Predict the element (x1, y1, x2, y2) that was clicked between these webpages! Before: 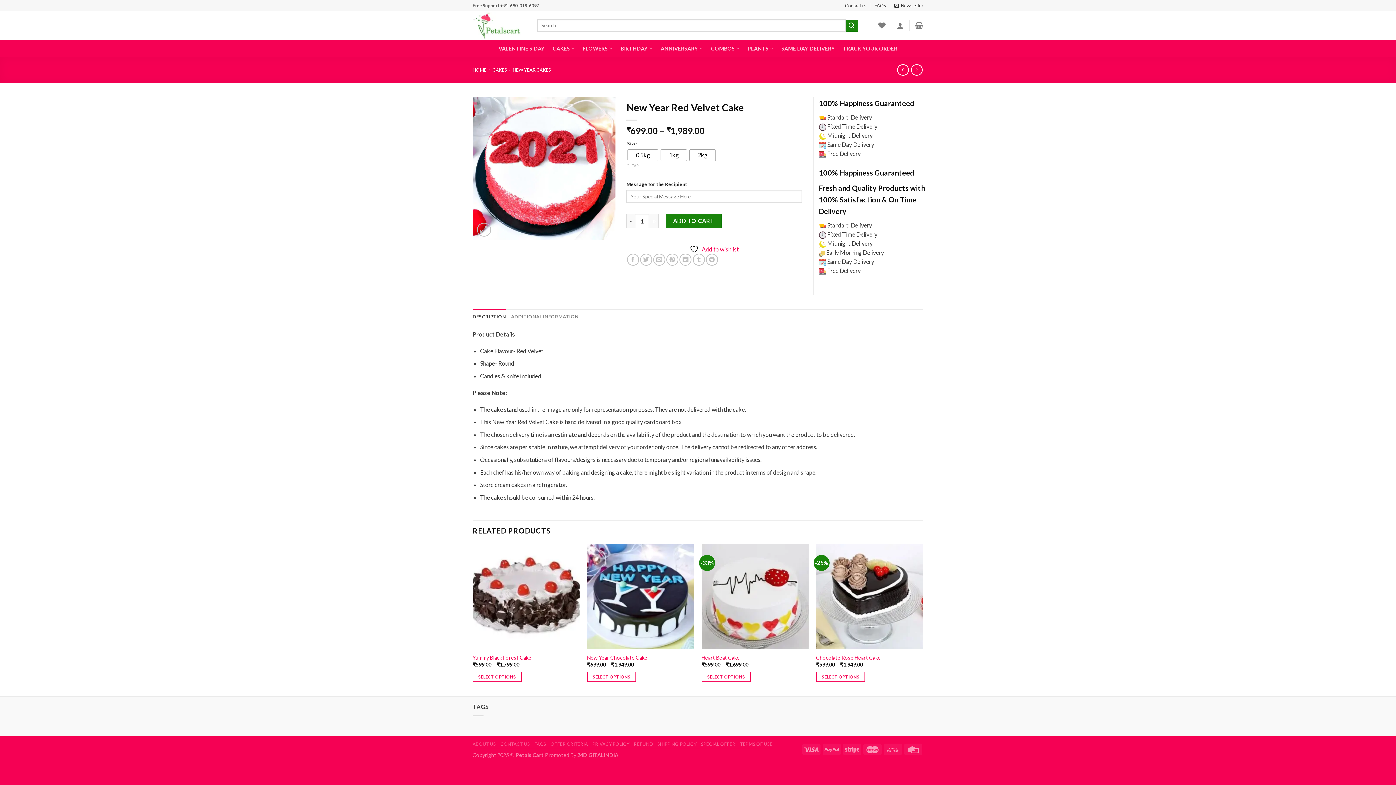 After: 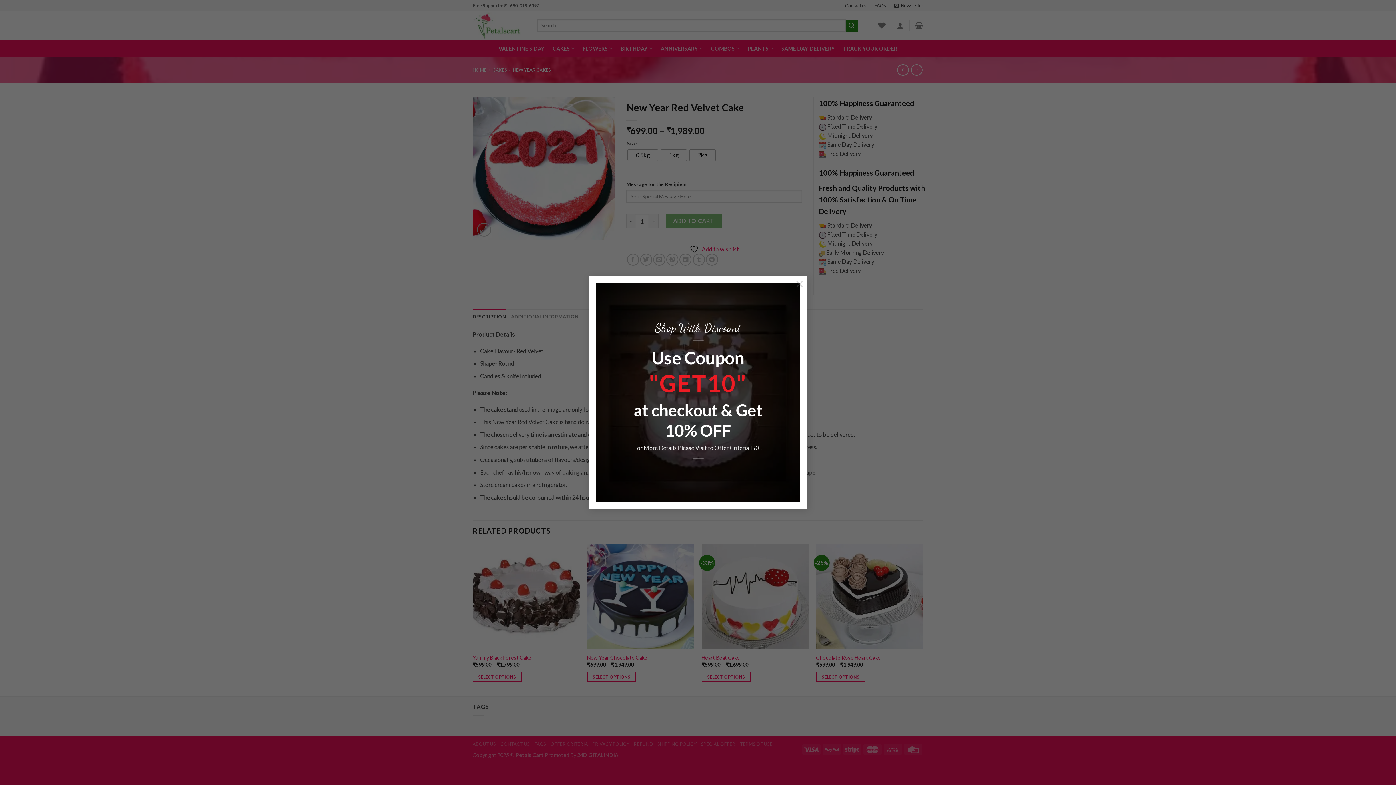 Action: bbox: (626, 163, 639, 167) label: Clear options